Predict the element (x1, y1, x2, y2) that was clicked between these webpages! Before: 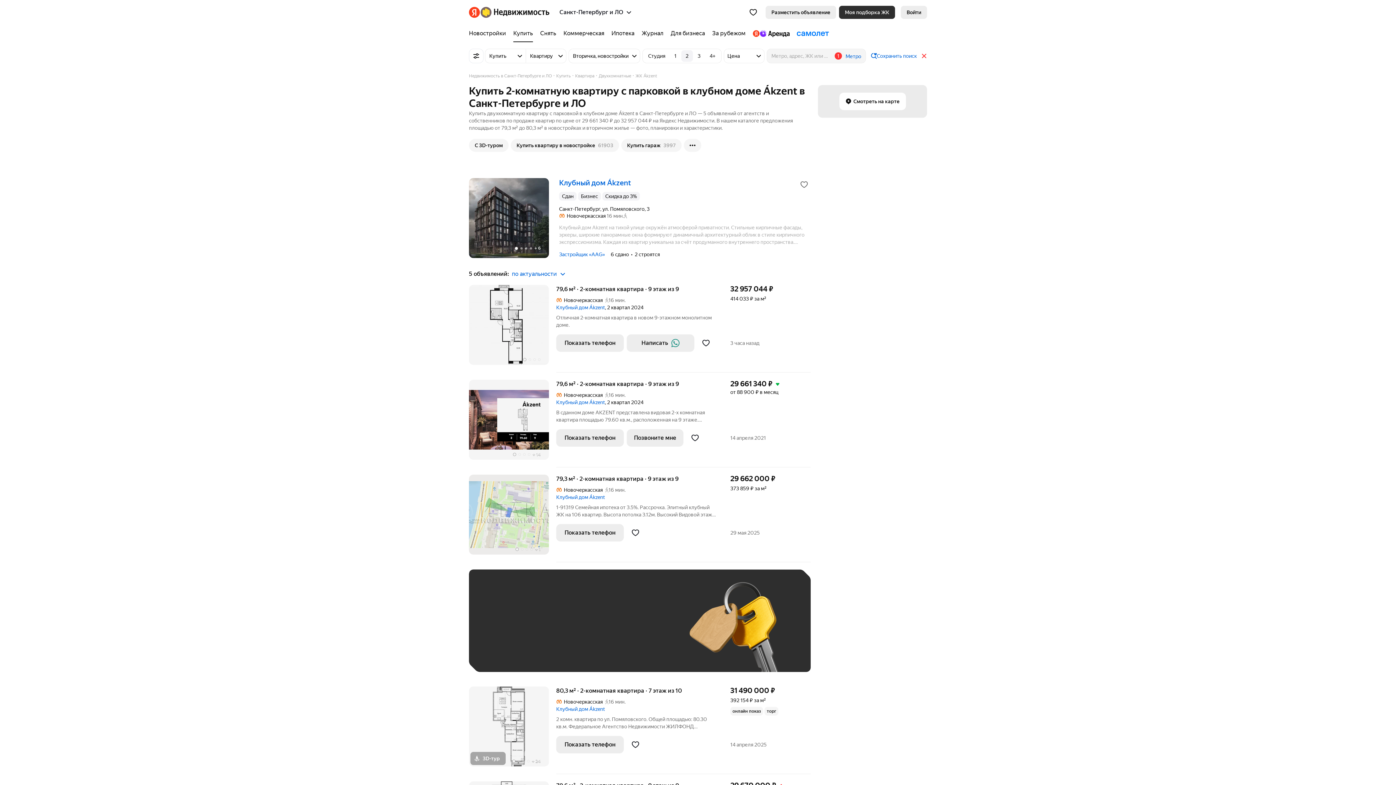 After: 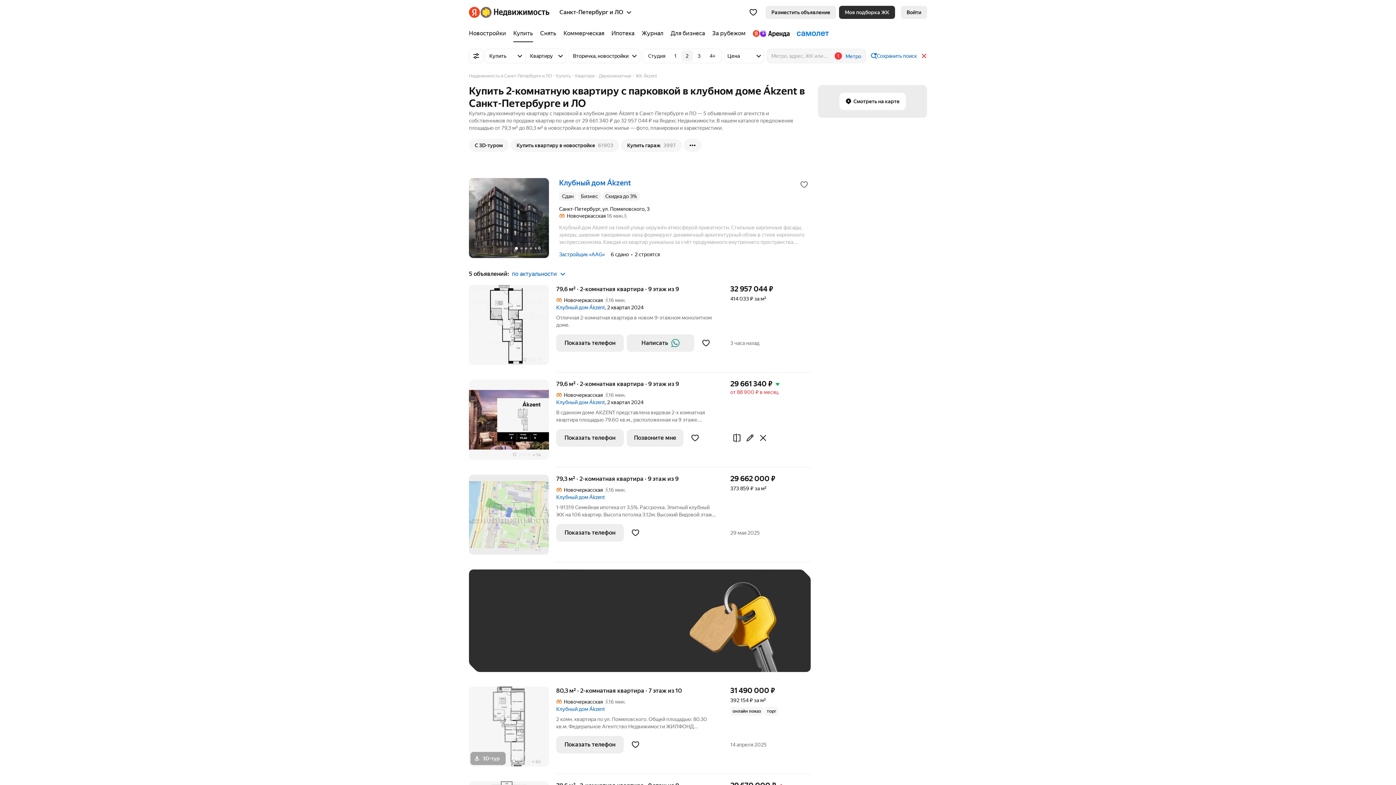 Action: label: от 88 900 ₽ в месяц bbox: (730, 388, 778, 396)